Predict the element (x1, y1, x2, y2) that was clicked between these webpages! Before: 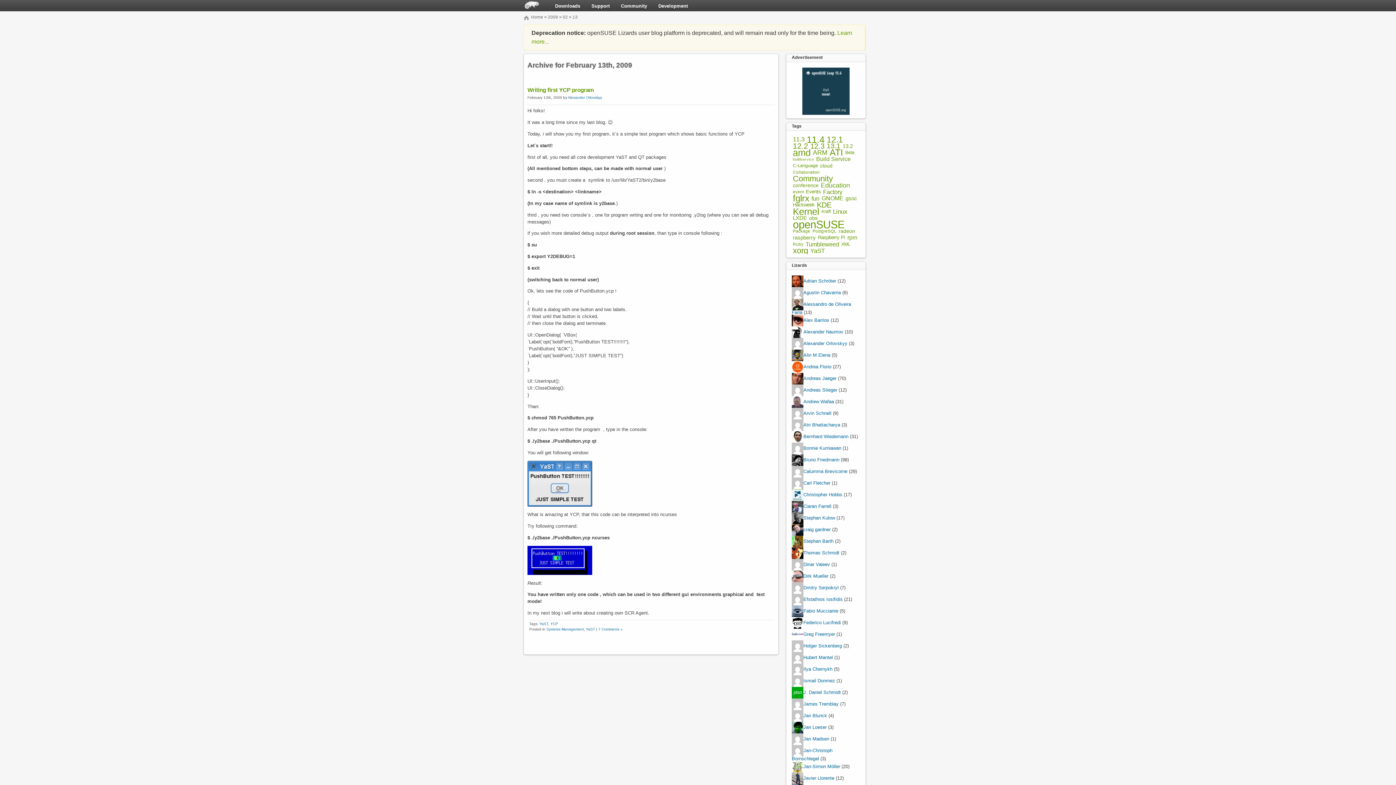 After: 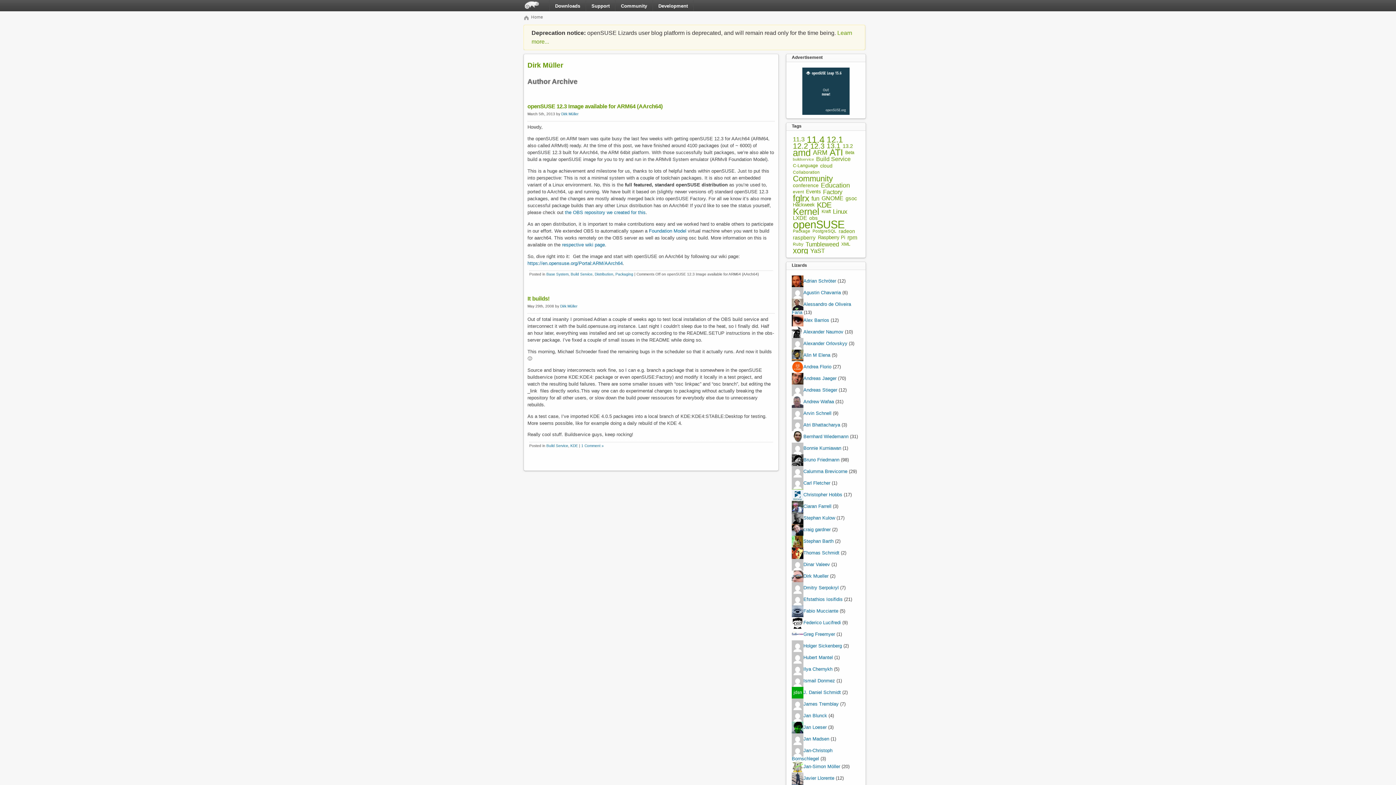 Action: bbox: (803, 573, 828, 579) label: Dirk Mueller